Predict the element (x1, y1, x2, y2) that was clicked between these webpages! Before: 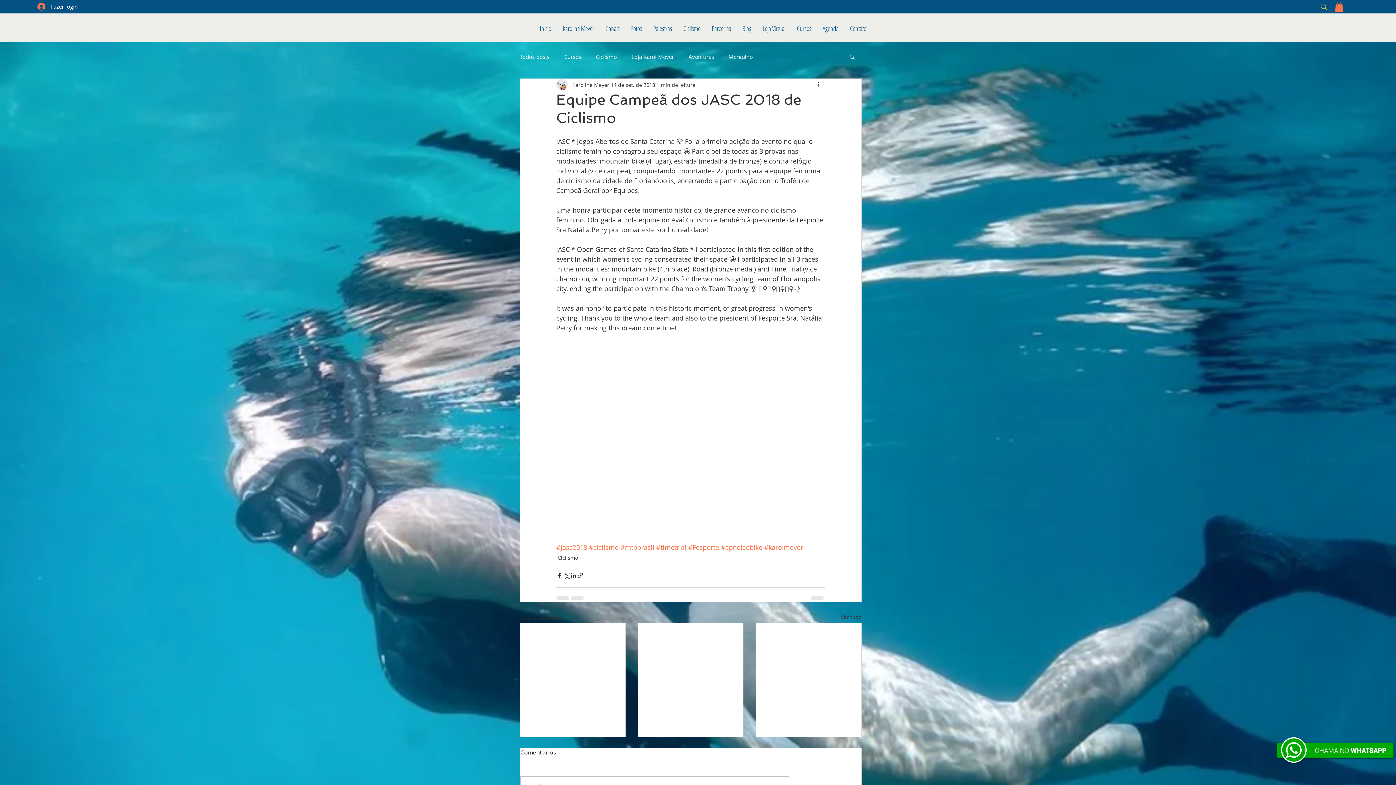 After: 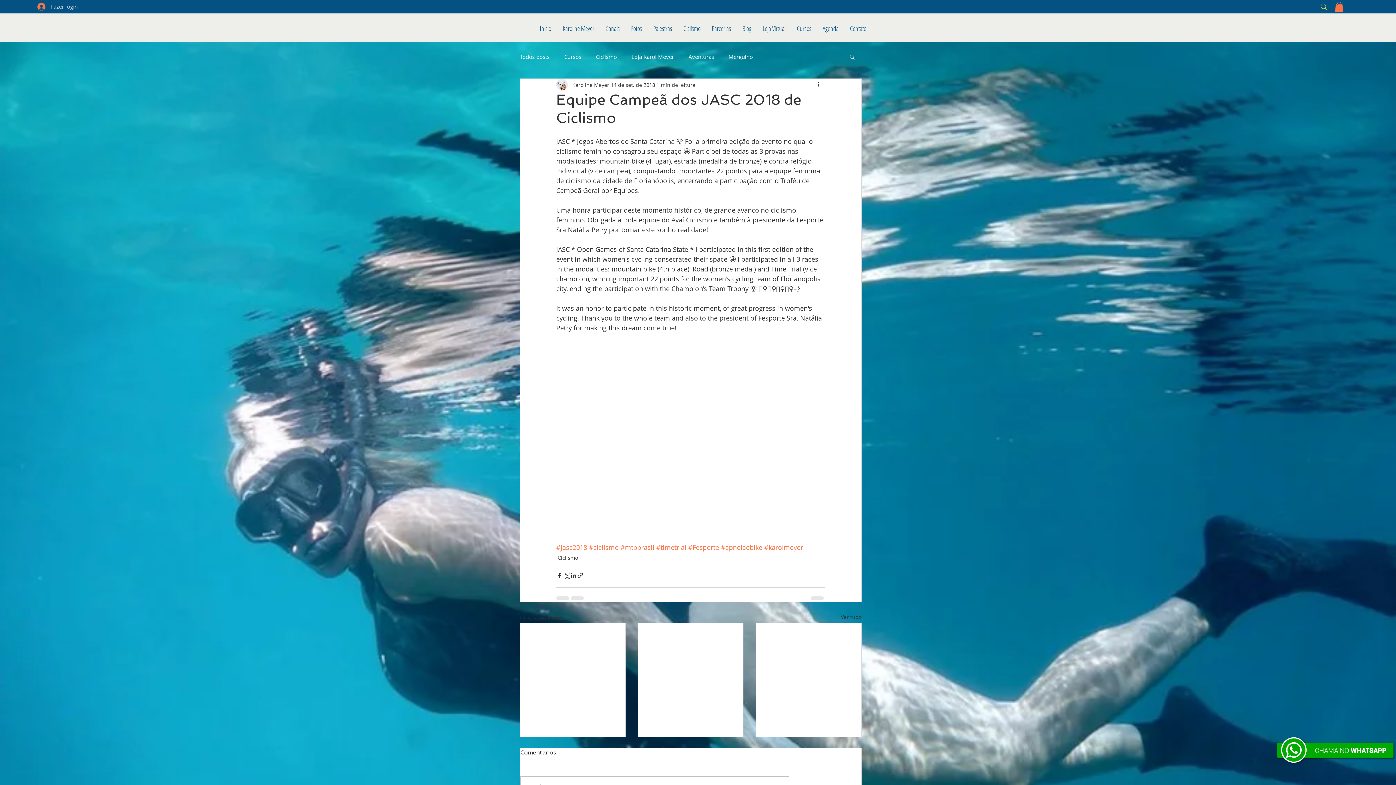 Action: bbox: (32, 0, 82, 12) label: Fazer login